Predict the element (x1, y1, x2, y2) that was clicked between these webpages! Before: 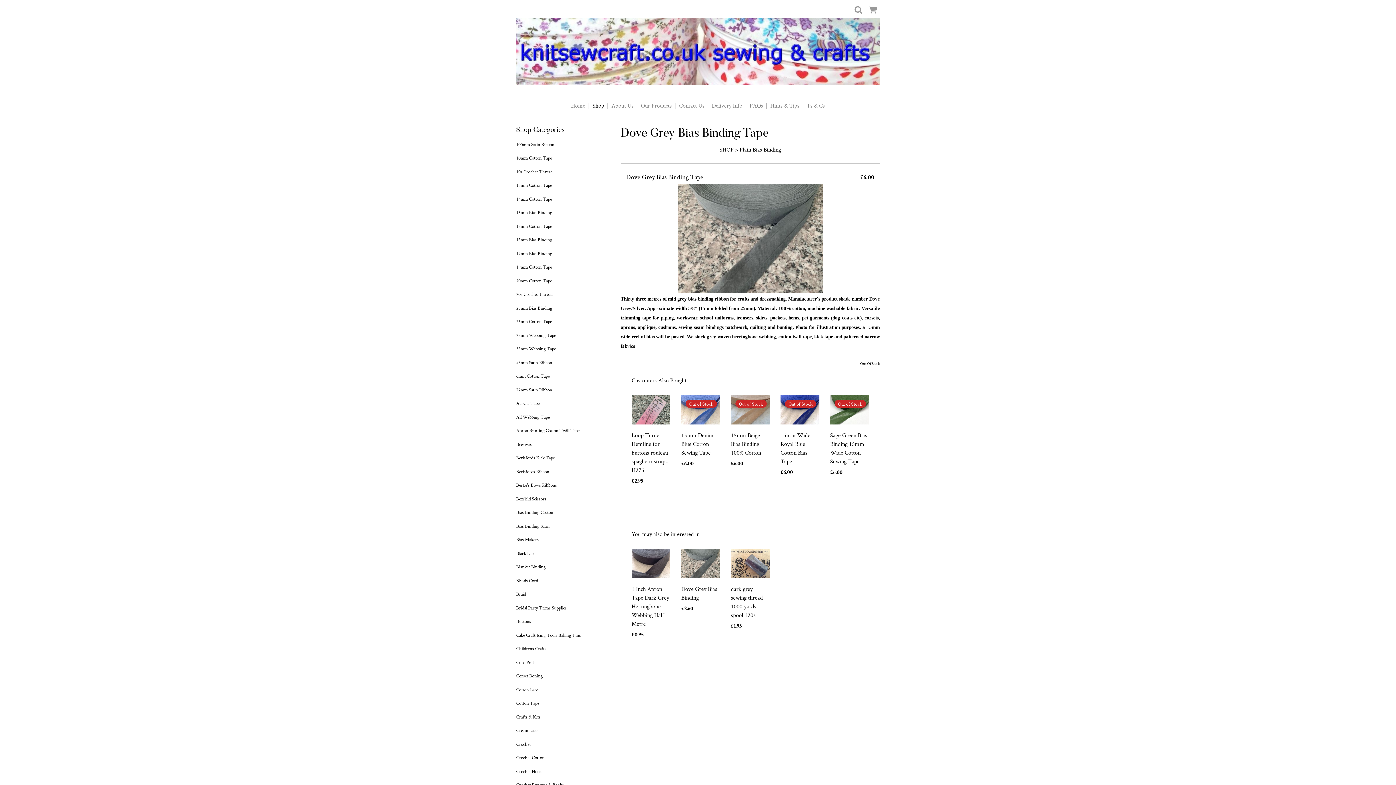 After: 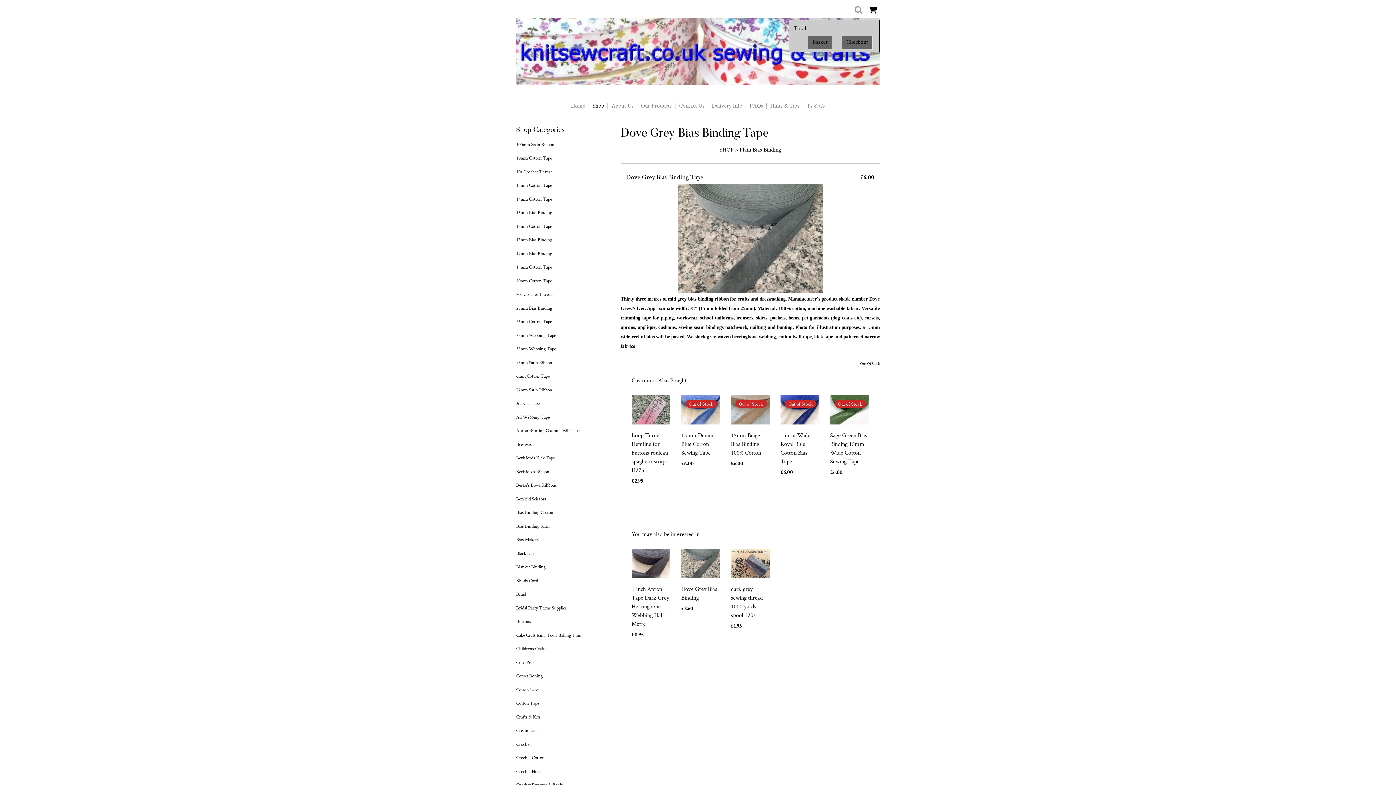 Action: bbox: (866, 2, 880, 17) label: Basket